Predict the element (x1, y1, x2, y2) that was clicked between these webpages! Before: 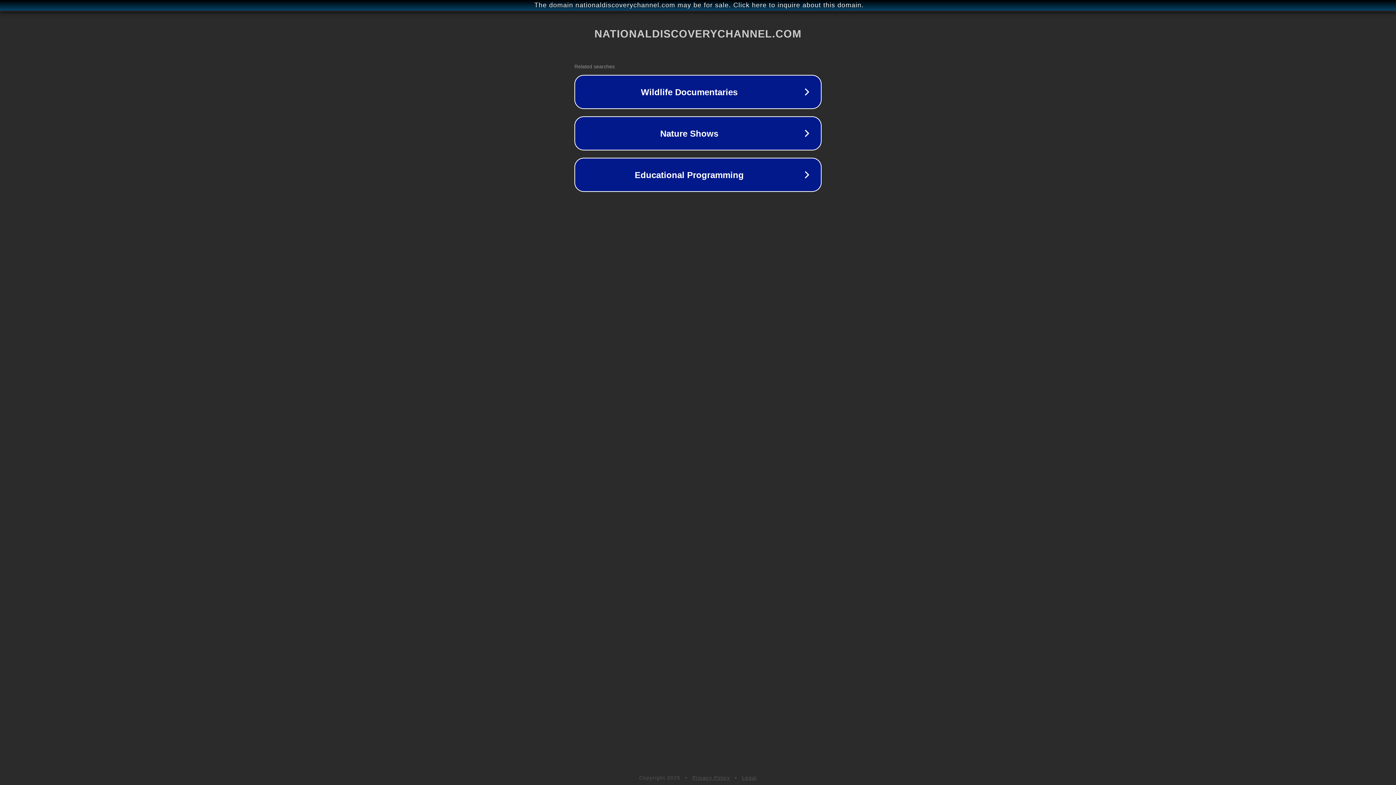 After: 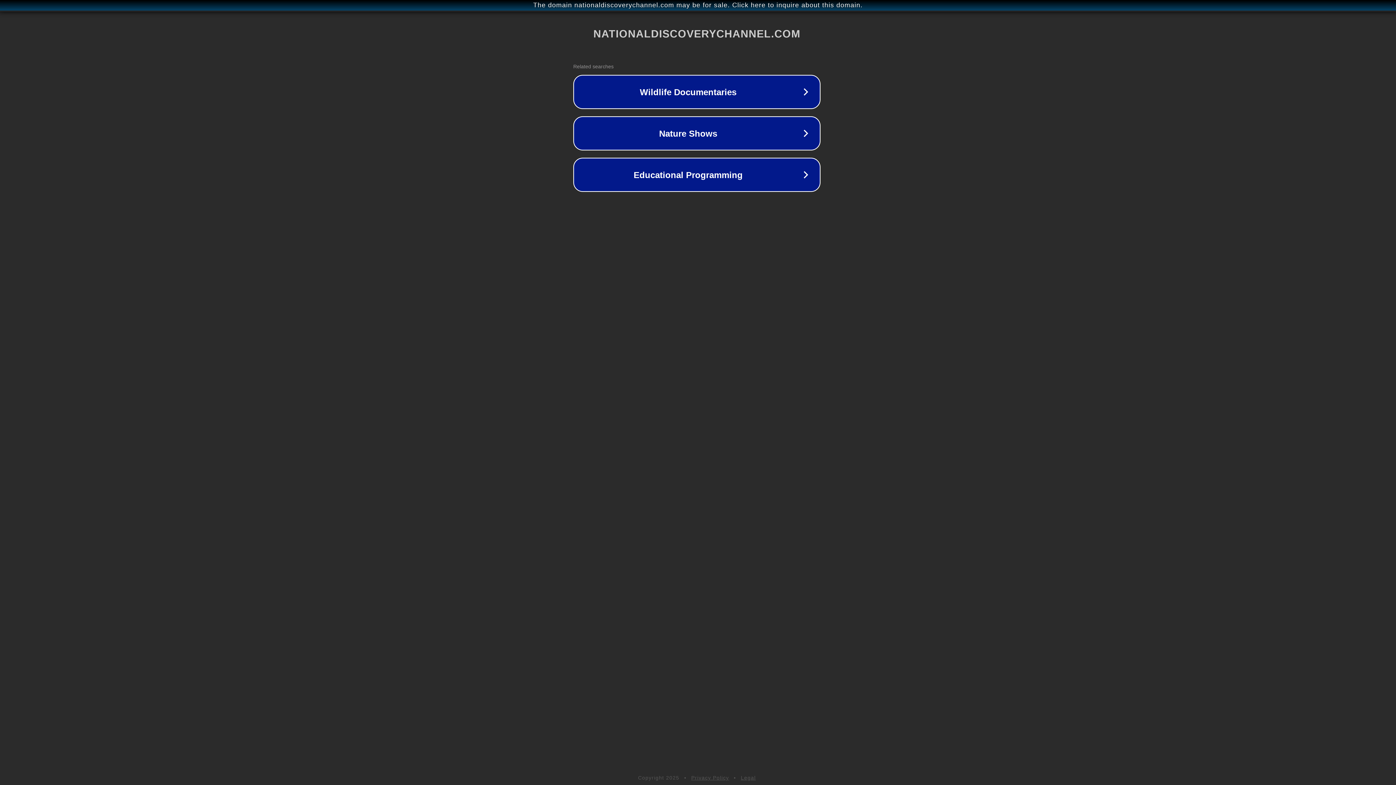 Action: bbox: (1, 1, 1397, 9) label: The domain nationaldiscoverychannel.com may be for sale. Click here to inquire about this domain.